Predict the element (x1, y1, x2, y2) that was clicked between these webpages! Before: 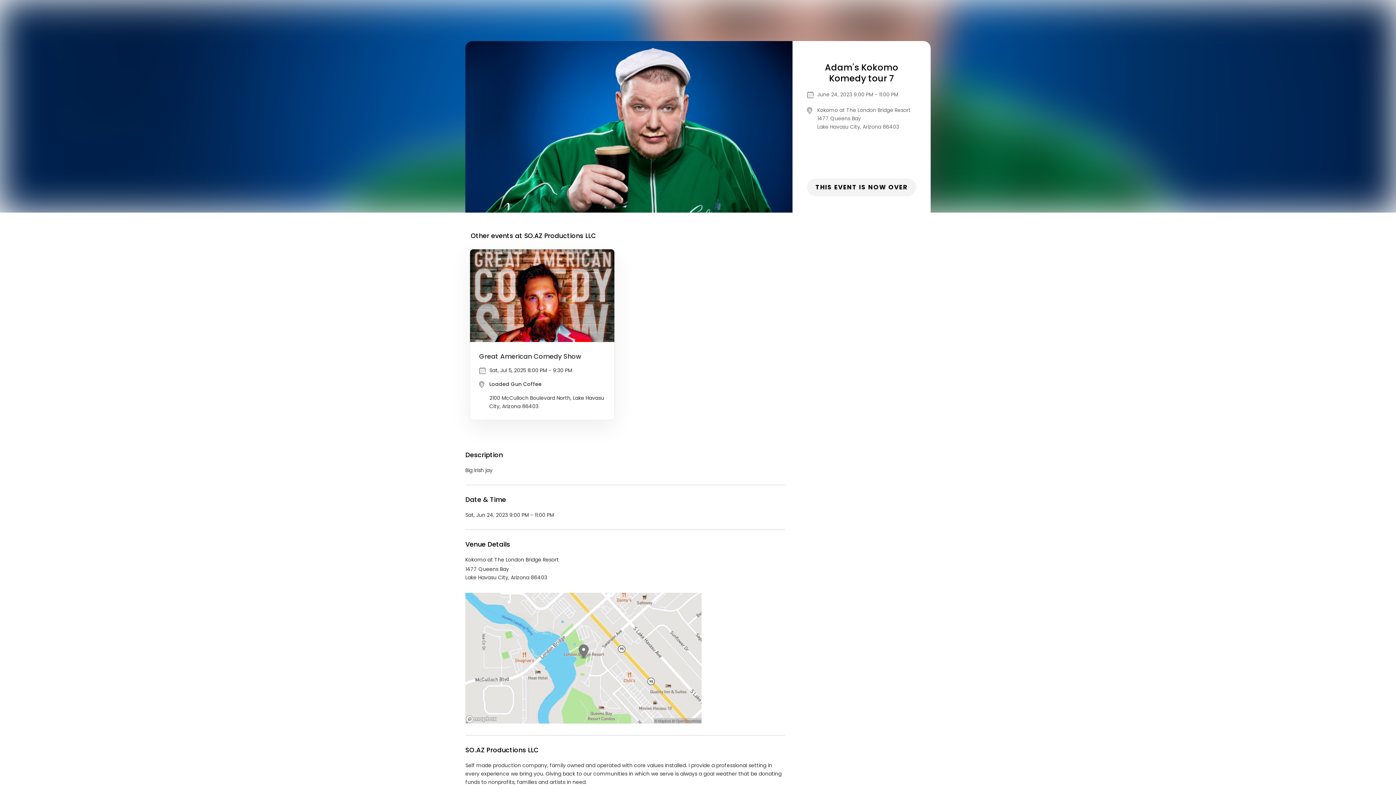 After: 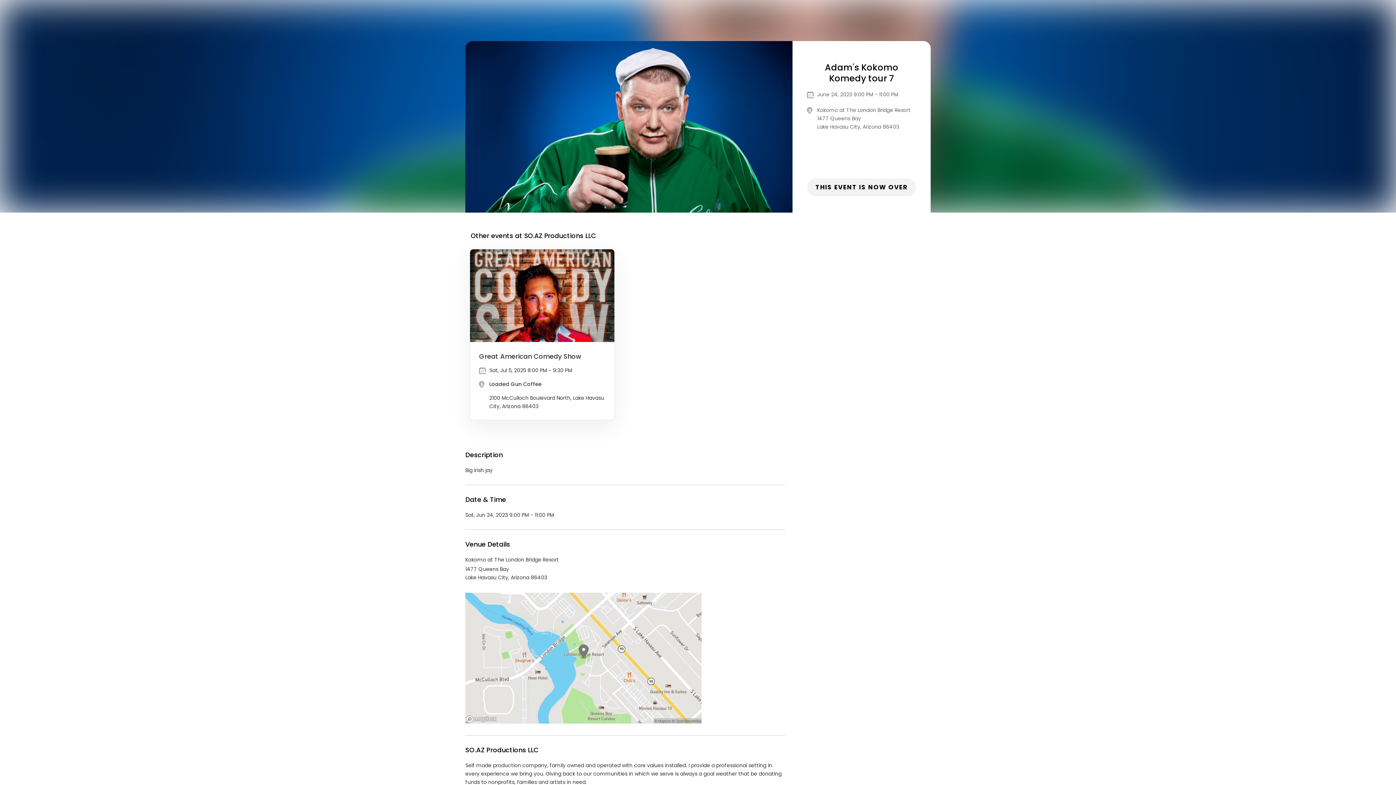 Action: bbox: (465, 593, 785, 726)